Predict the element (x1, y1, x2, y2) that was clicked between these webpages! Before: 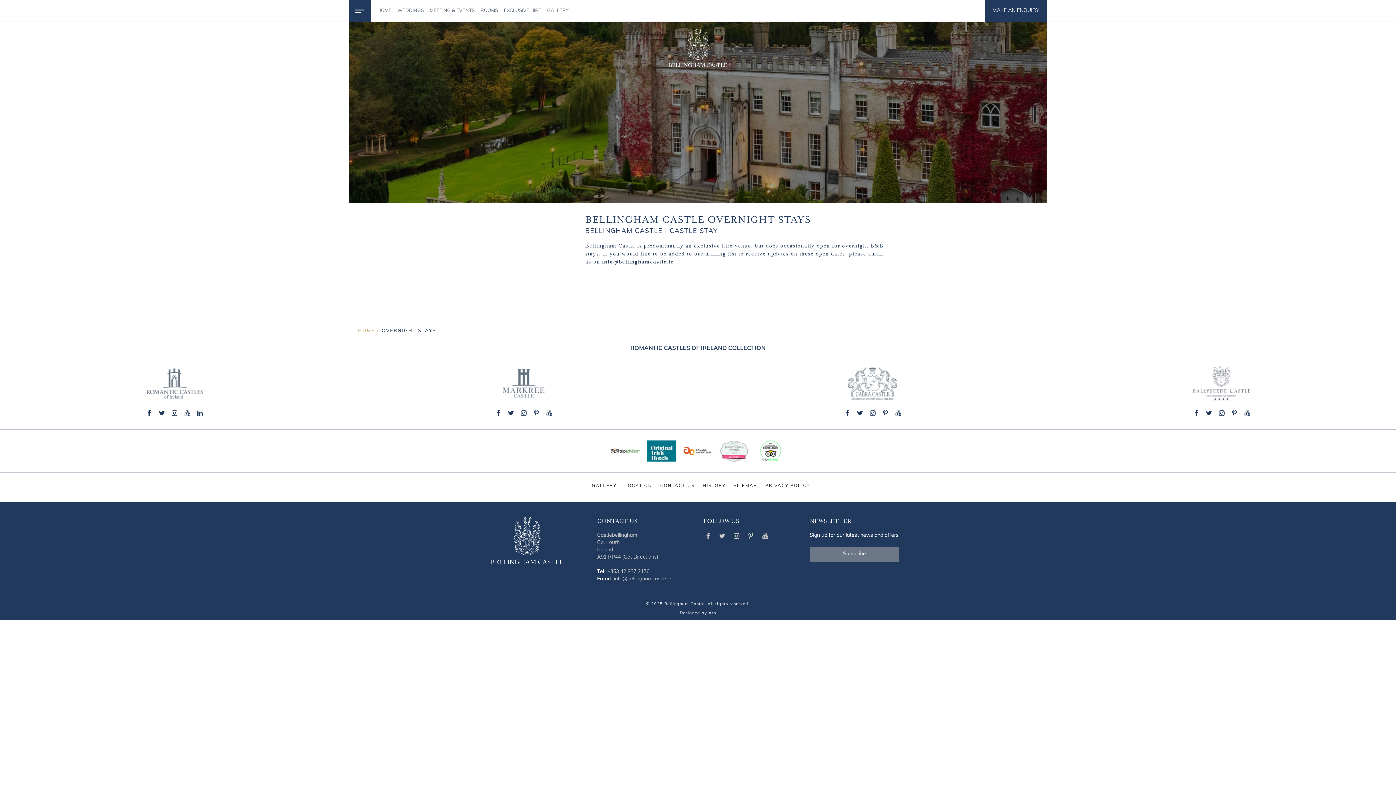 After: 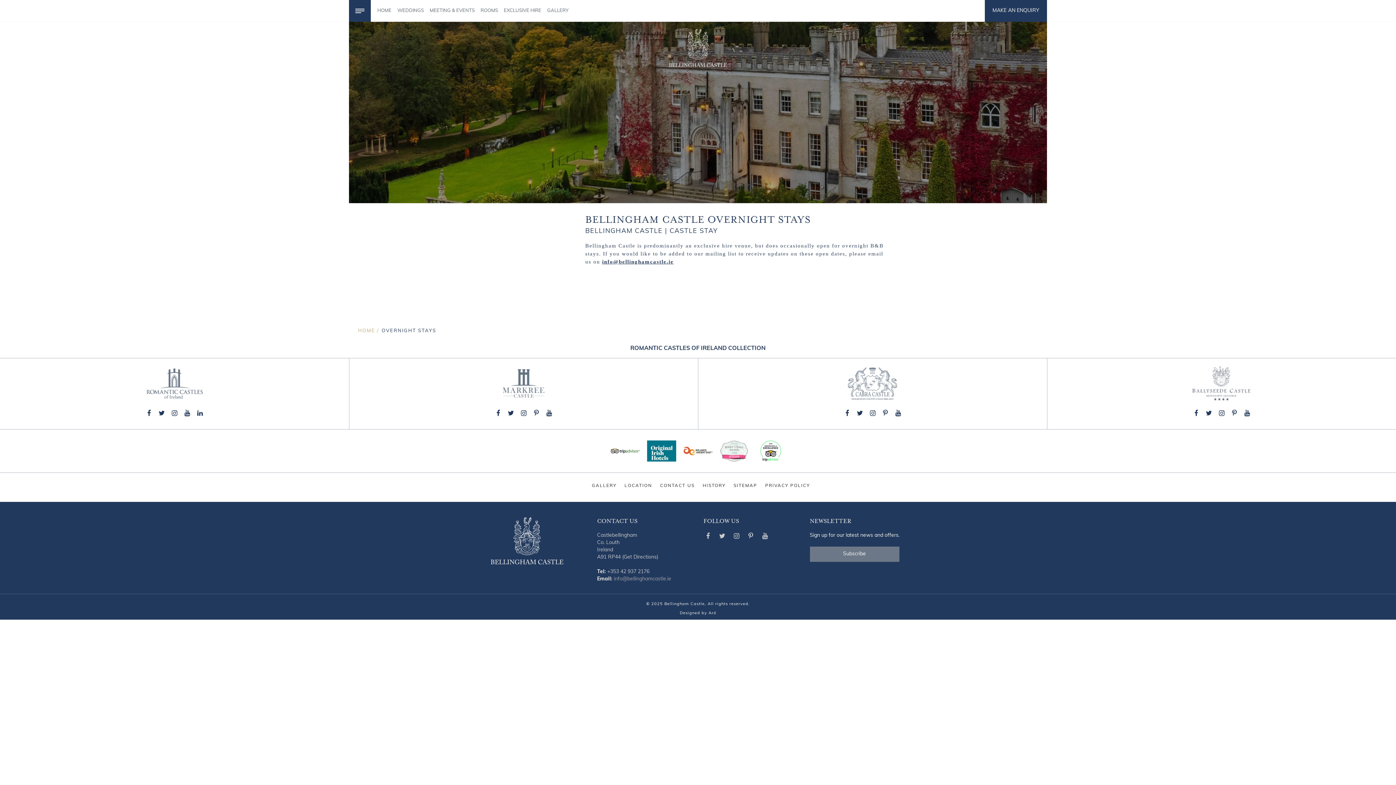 Action: bbox: (614, 576, 671, 582) label: info@bellinghamcastle.ie